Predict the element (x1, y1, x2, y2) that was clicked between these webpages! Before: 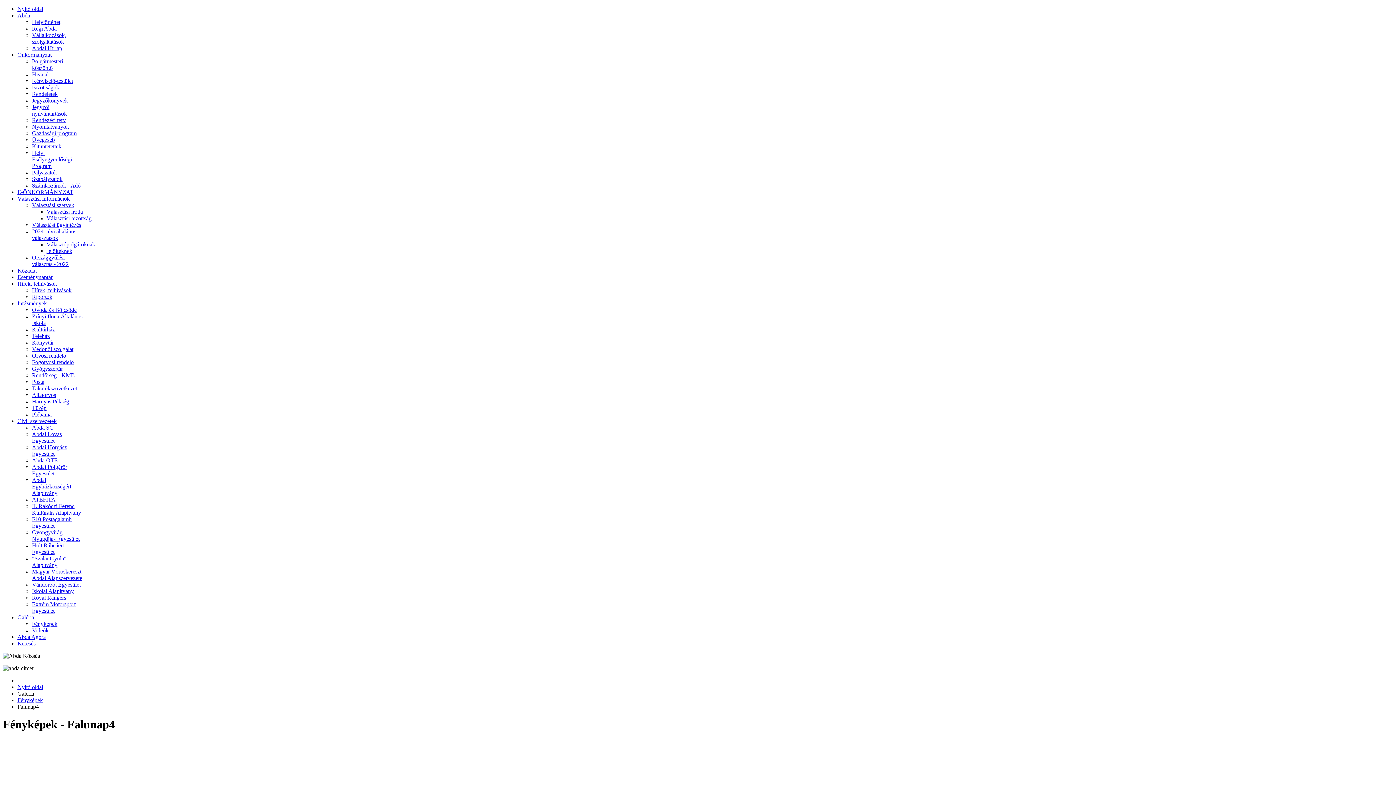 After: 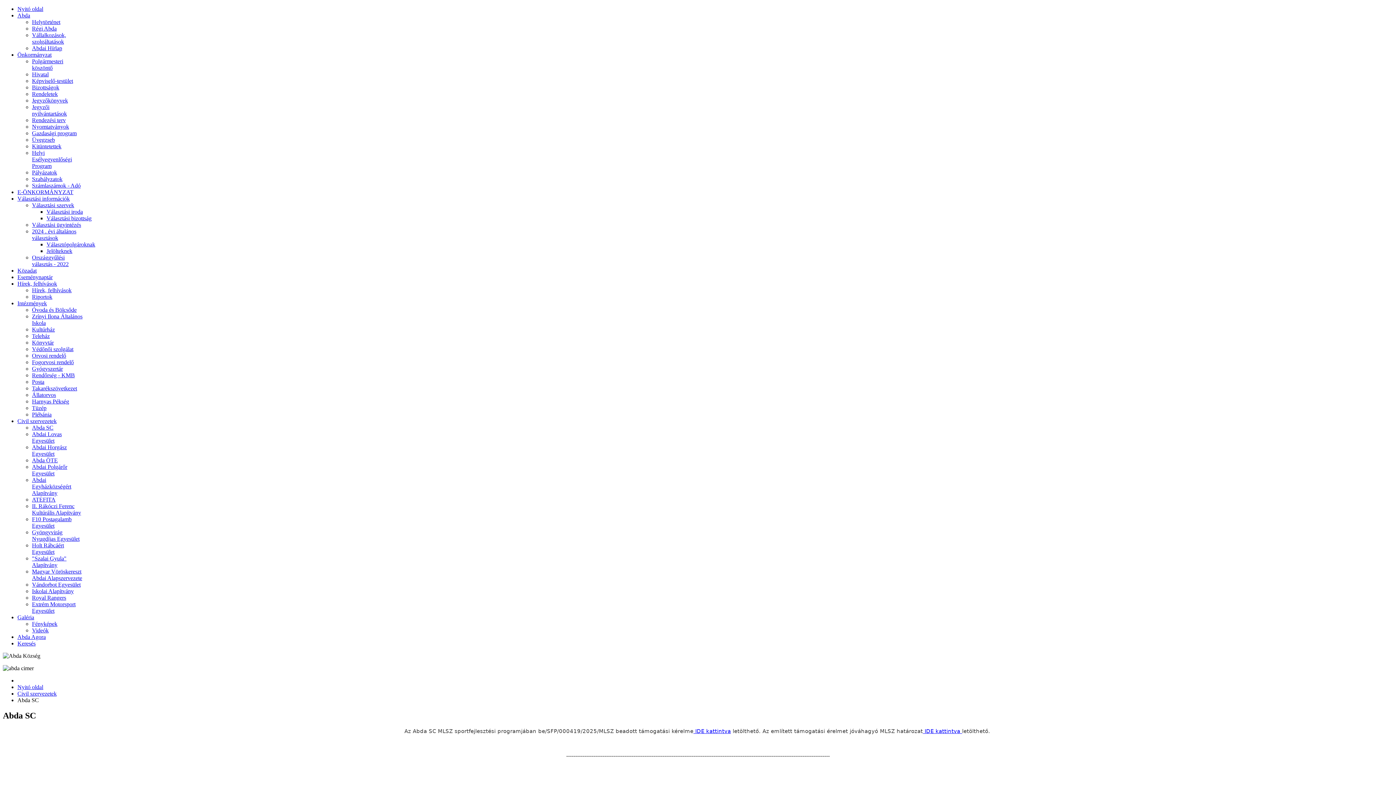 Action: label: Abda SC bbox: (32, 424, 53, 430)